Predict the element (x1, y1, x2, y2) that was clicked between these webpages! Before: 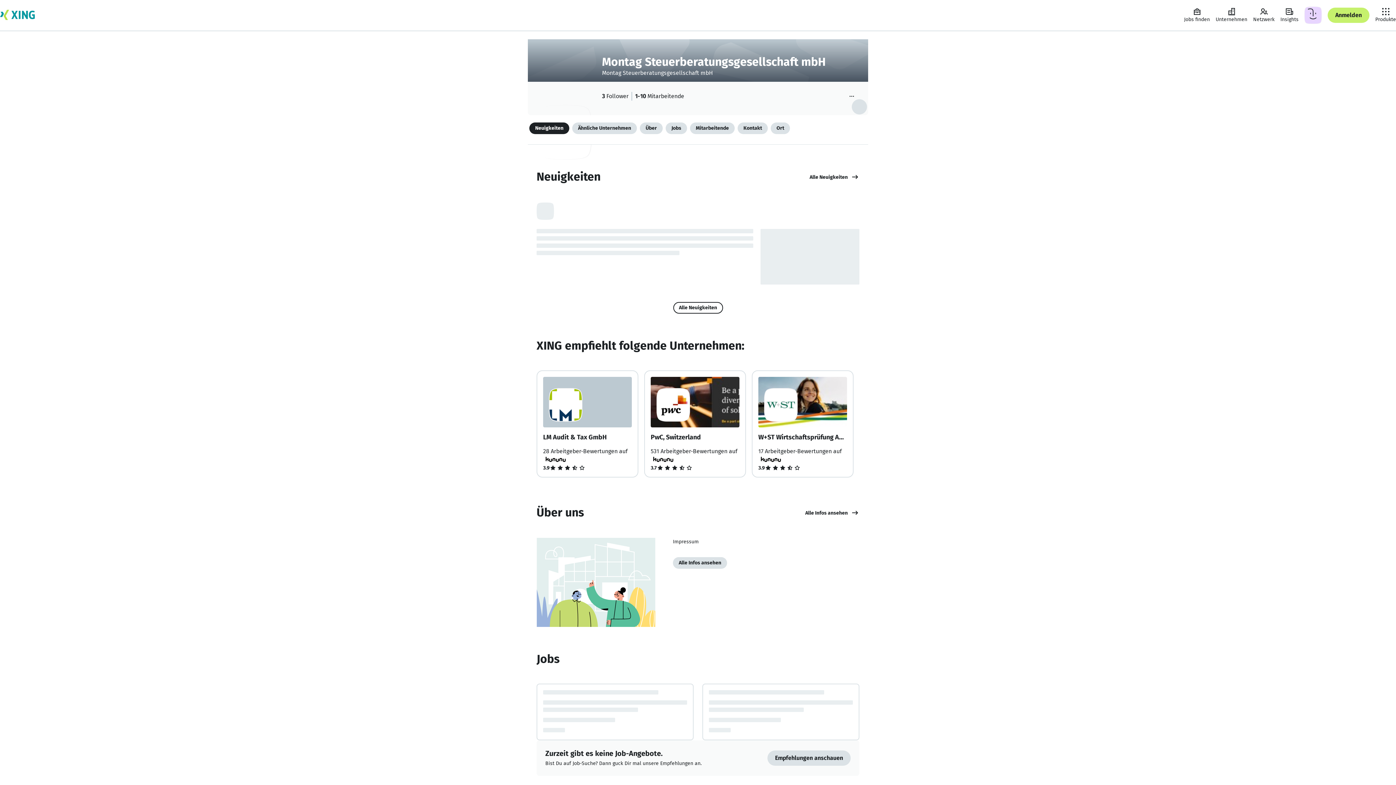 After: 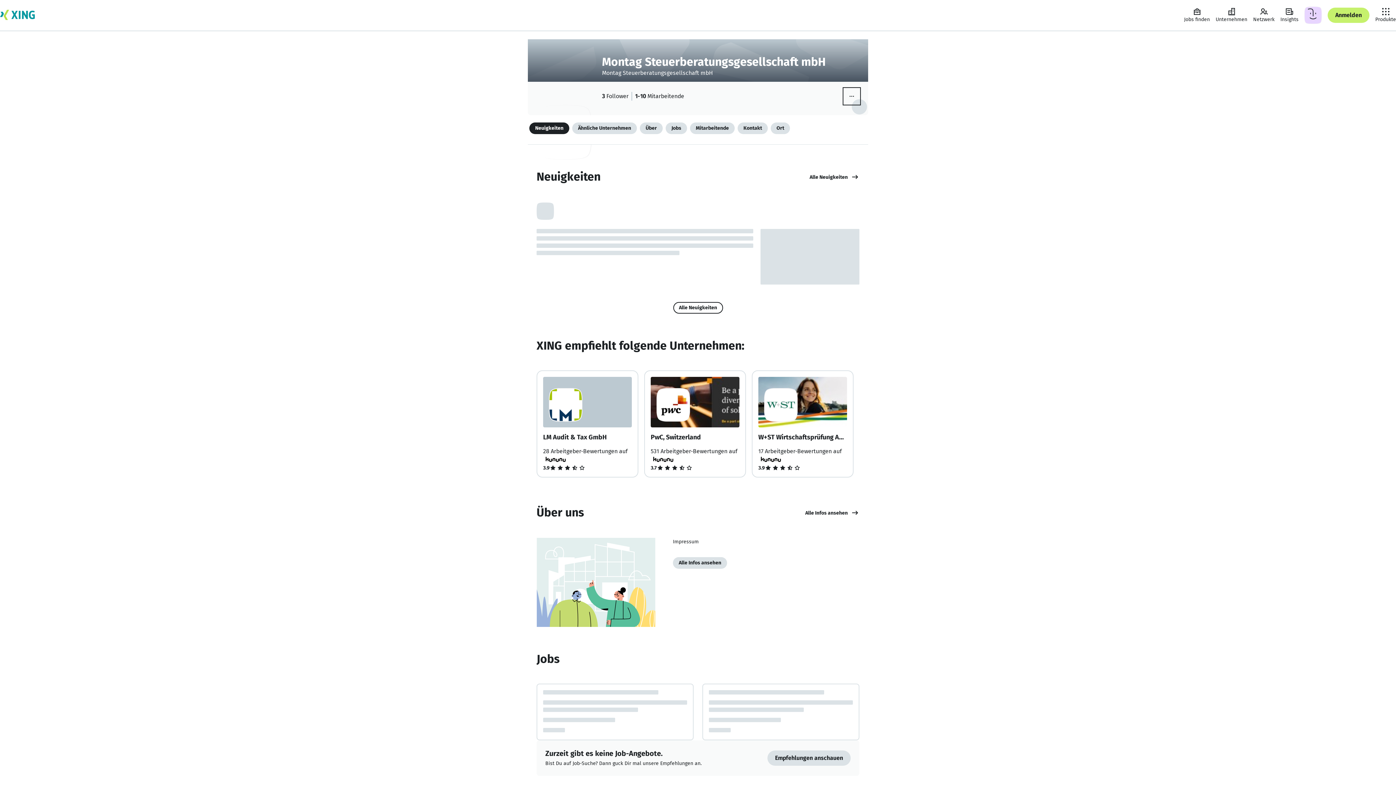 Action: bbox: (844, 88, 859, 104) label: mehr